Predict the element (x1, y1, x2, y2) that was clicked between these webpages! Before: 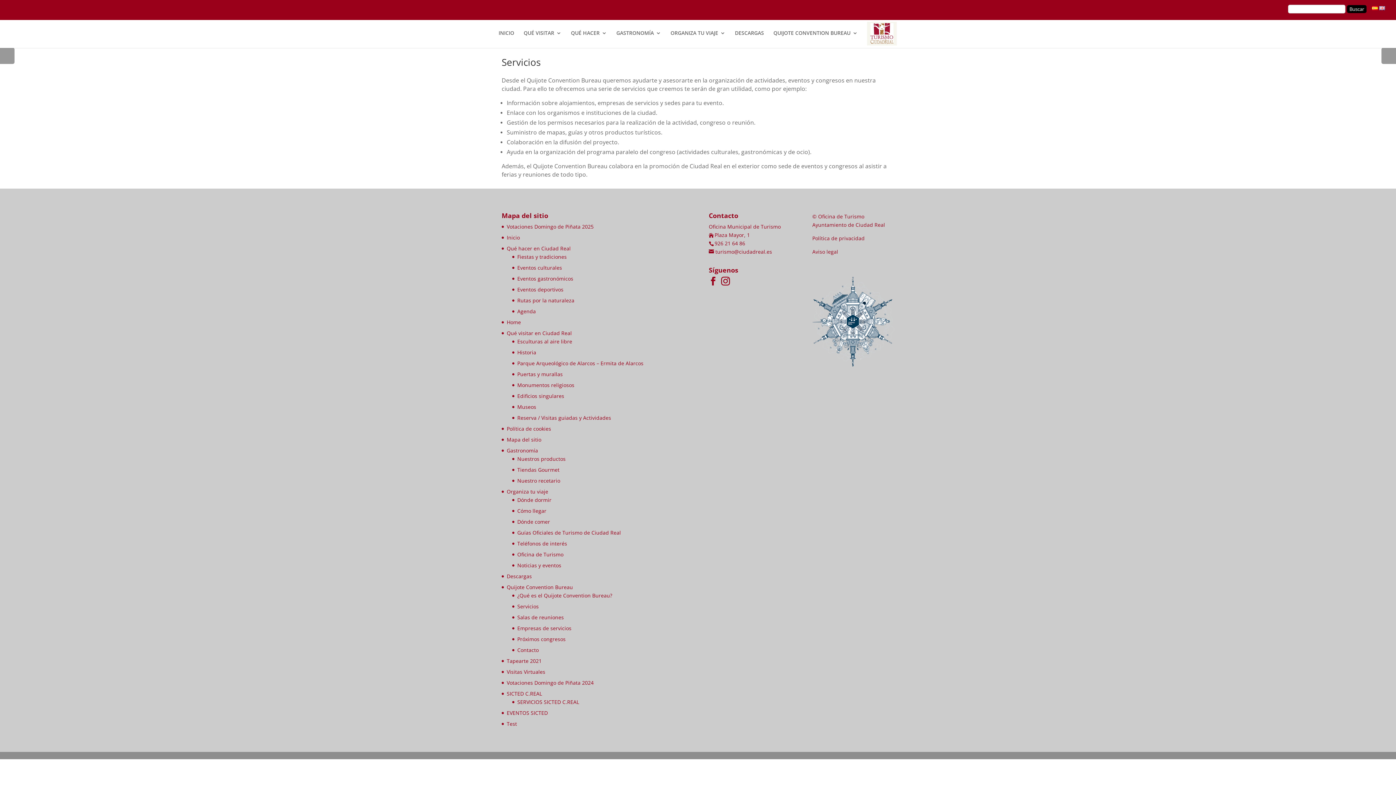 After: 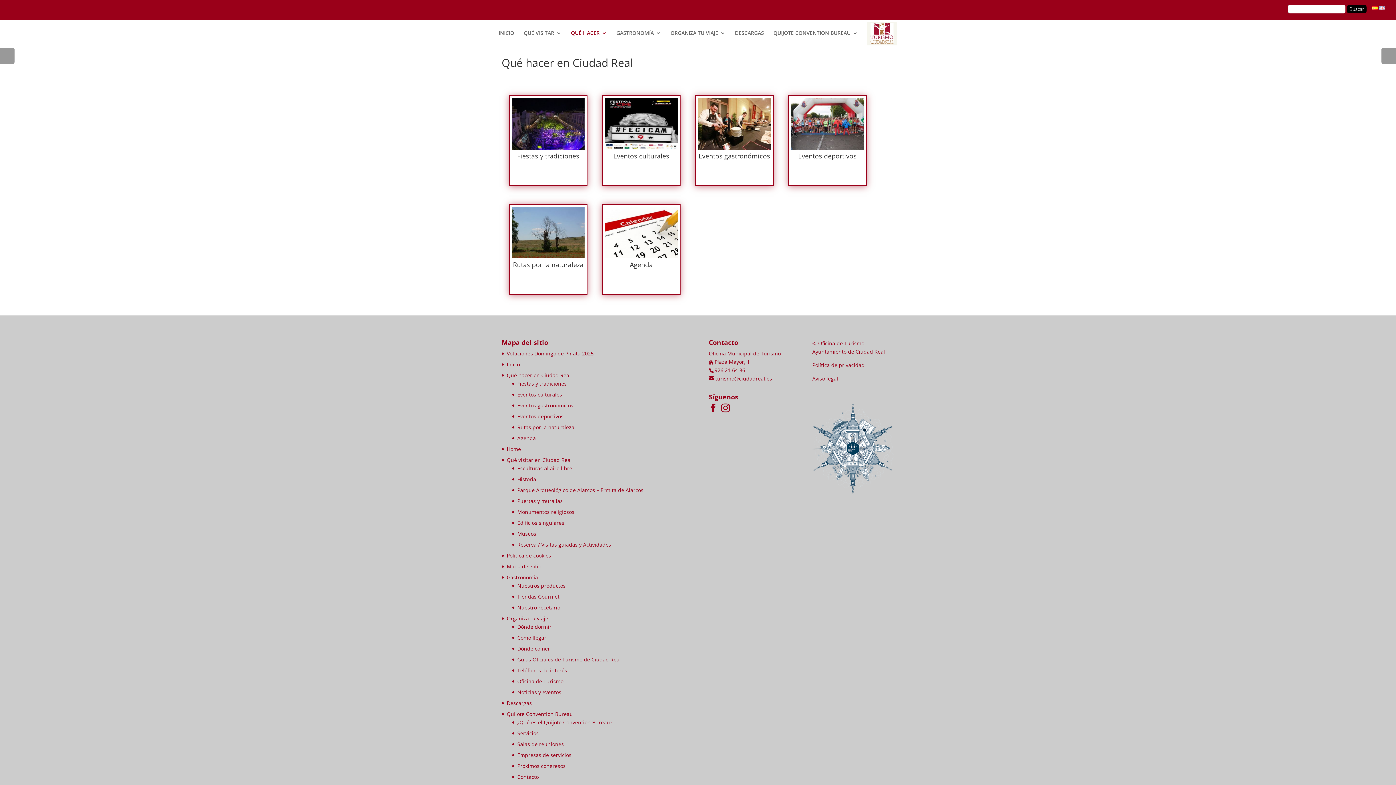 Action: label: QUÉ HACER bbox: (571, 30, 607, 37)